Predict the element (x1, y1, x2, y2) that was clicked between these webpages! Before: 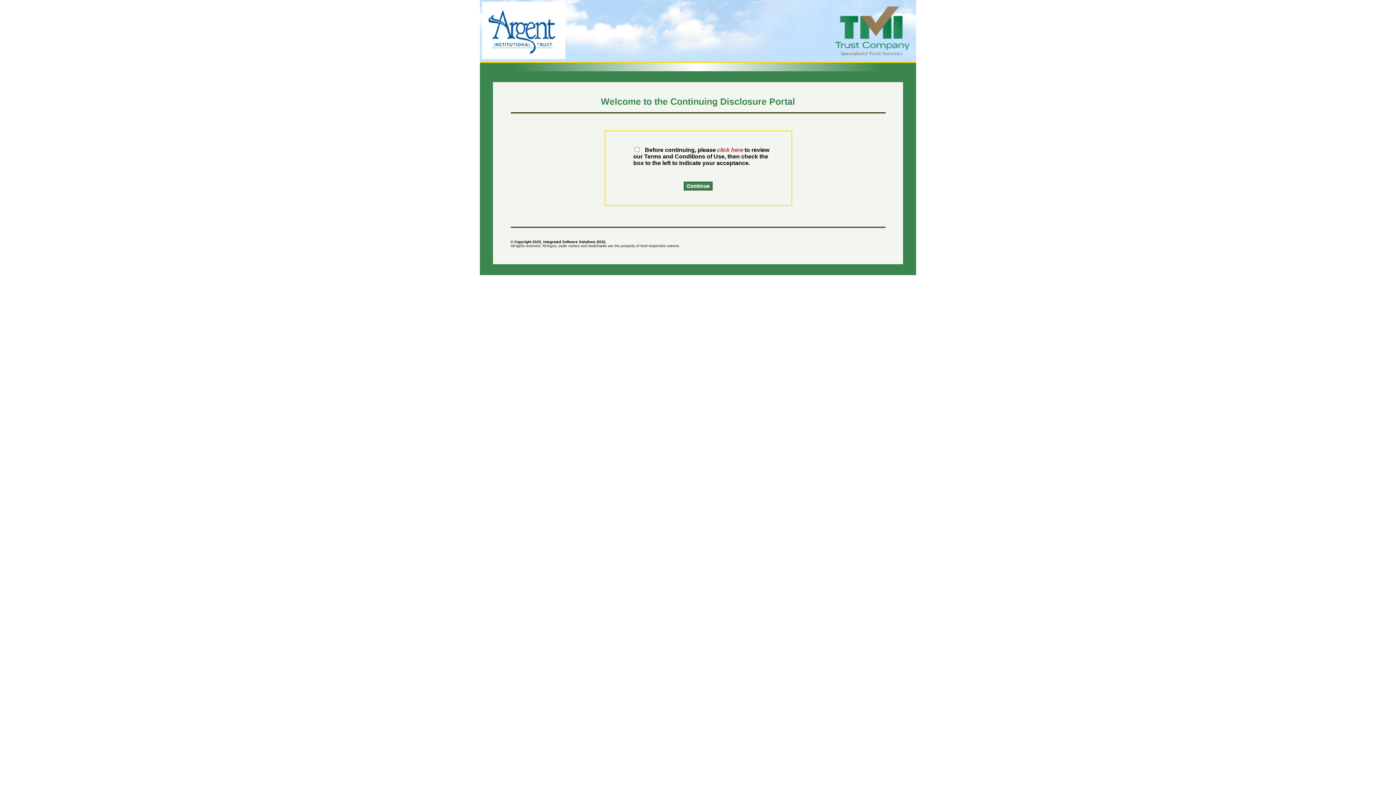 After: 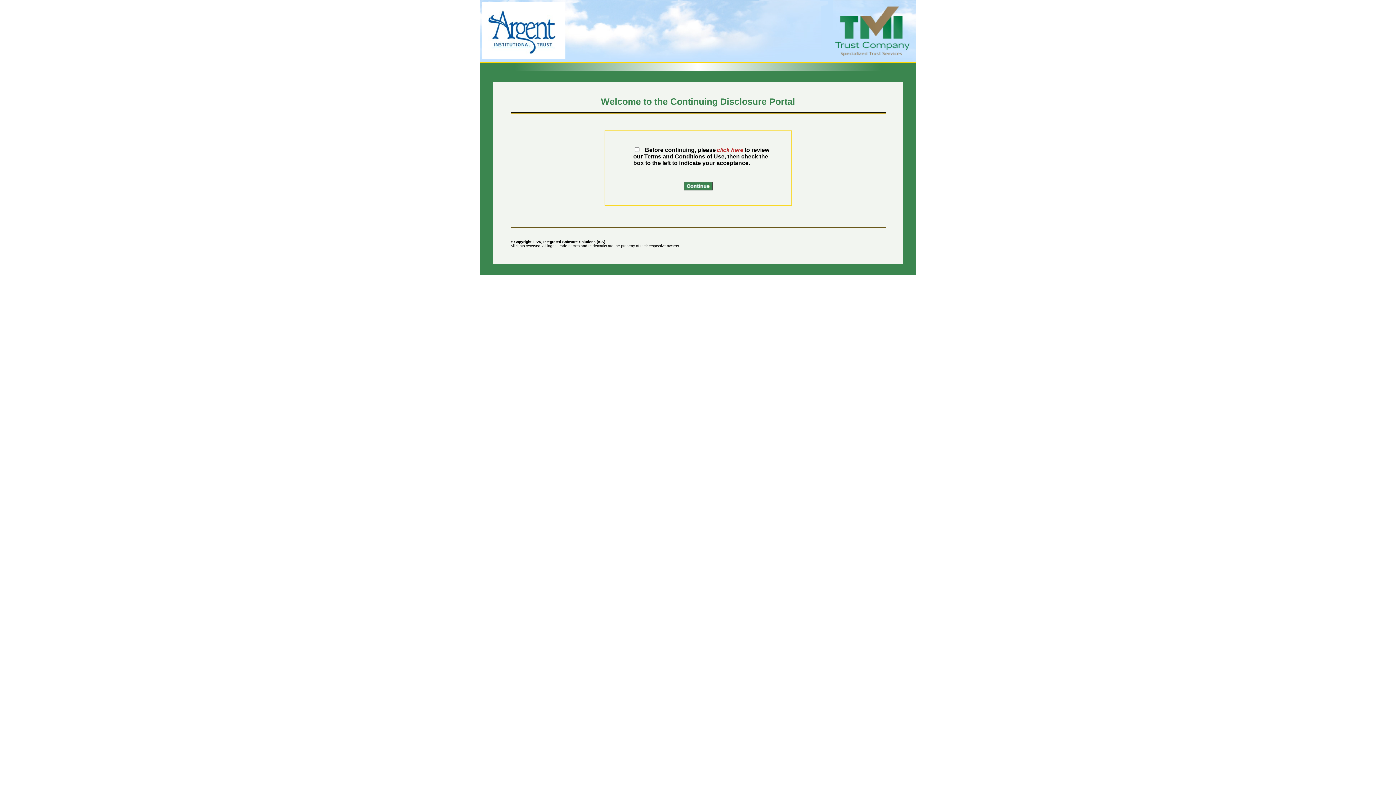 Action: label: click here bbox: (717, 146, 743, 153)